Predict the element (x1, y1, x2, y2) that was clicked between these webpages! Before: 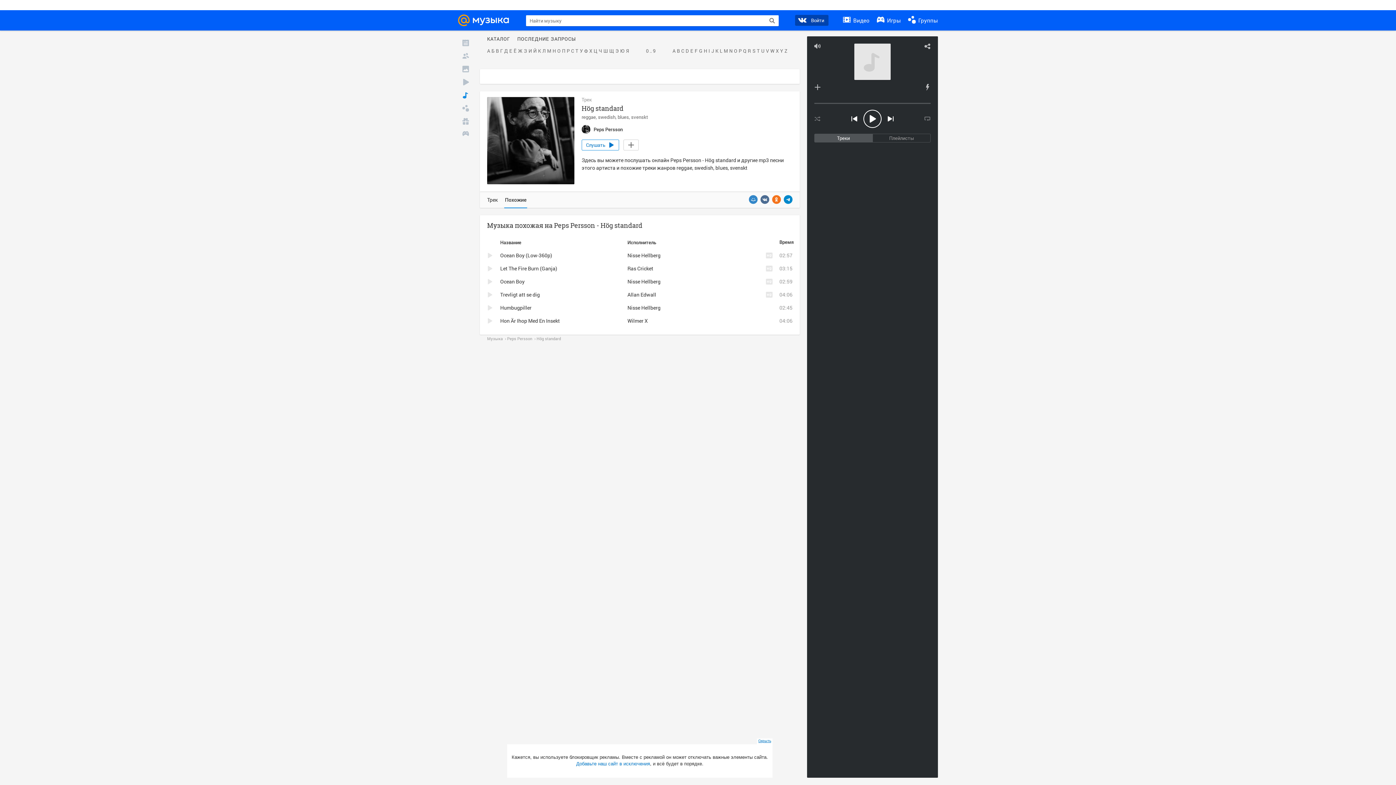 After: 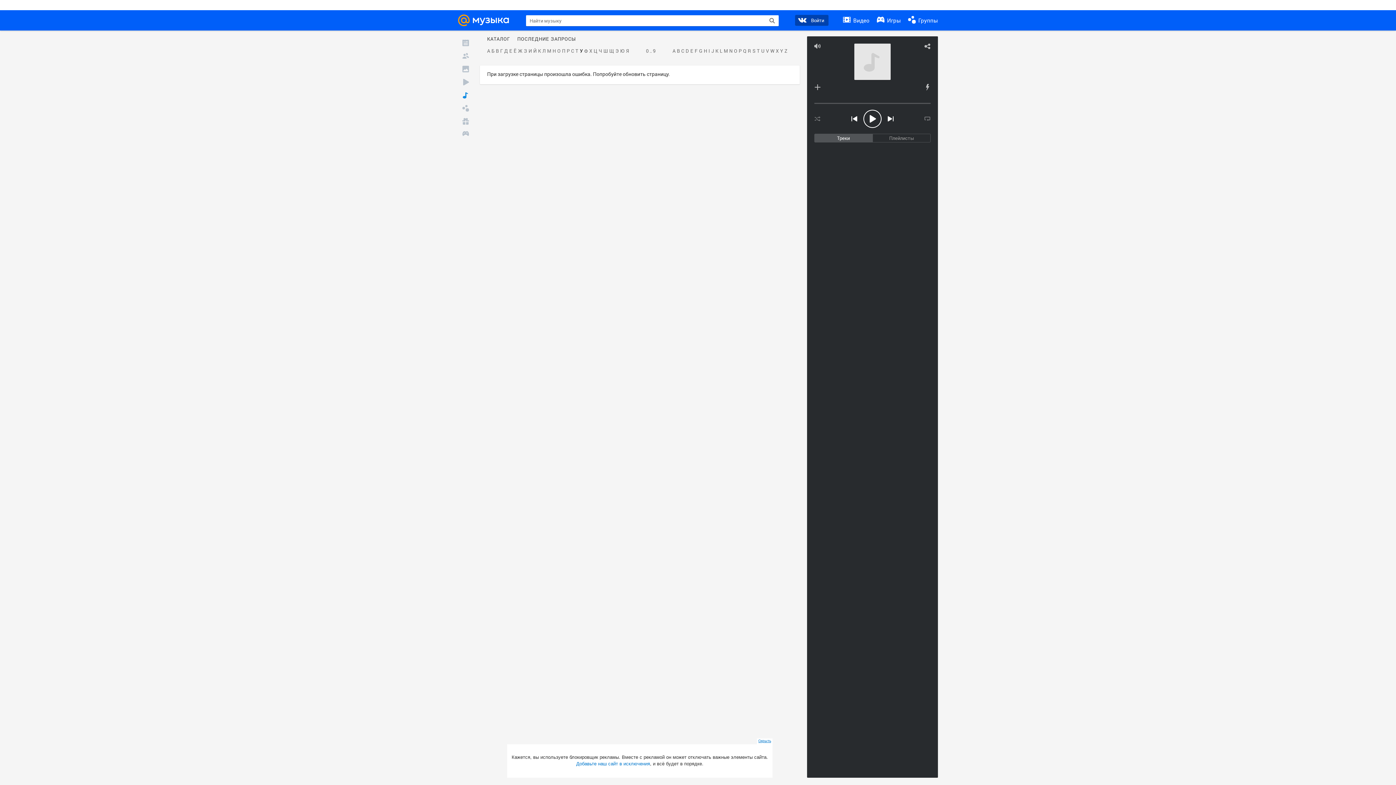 Action: bbox: (579, 48, 583, 53) label: У